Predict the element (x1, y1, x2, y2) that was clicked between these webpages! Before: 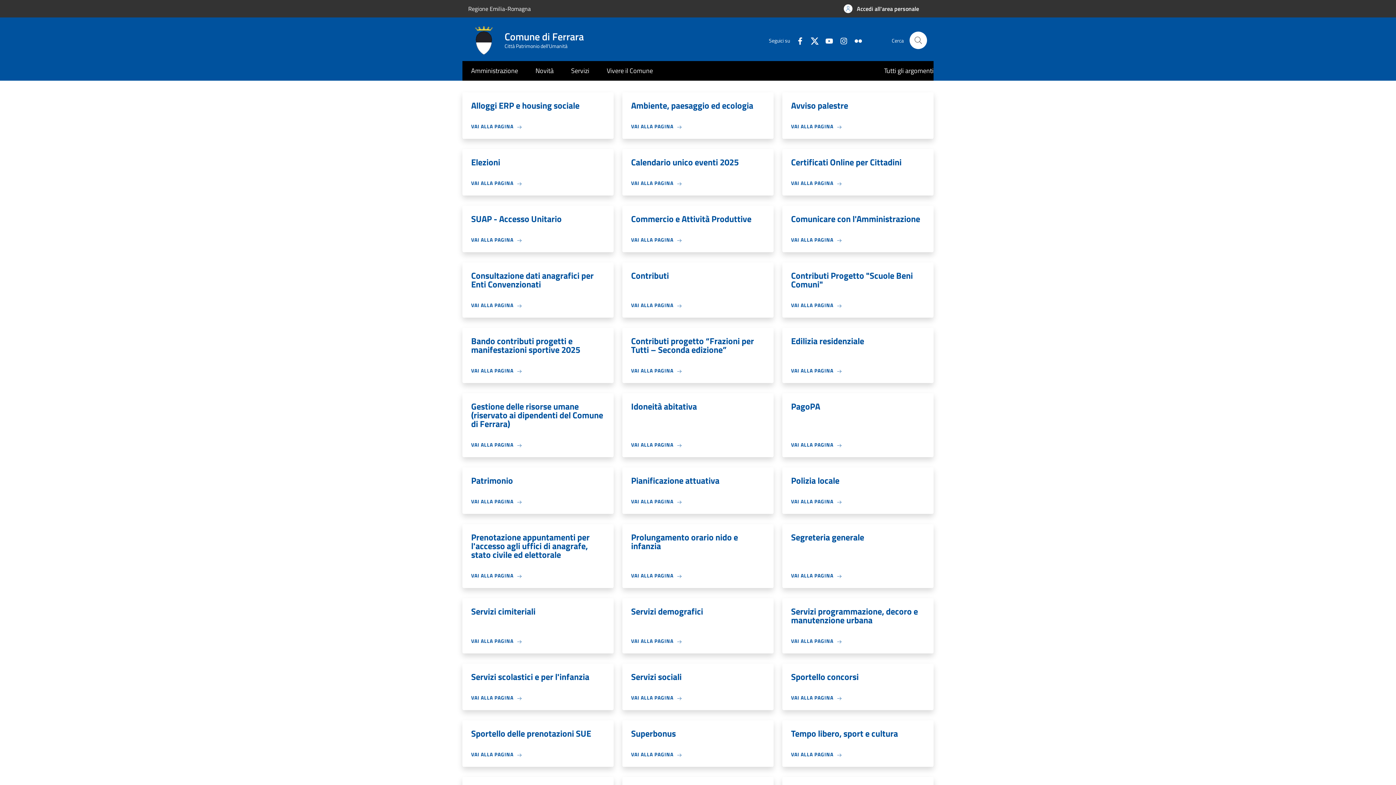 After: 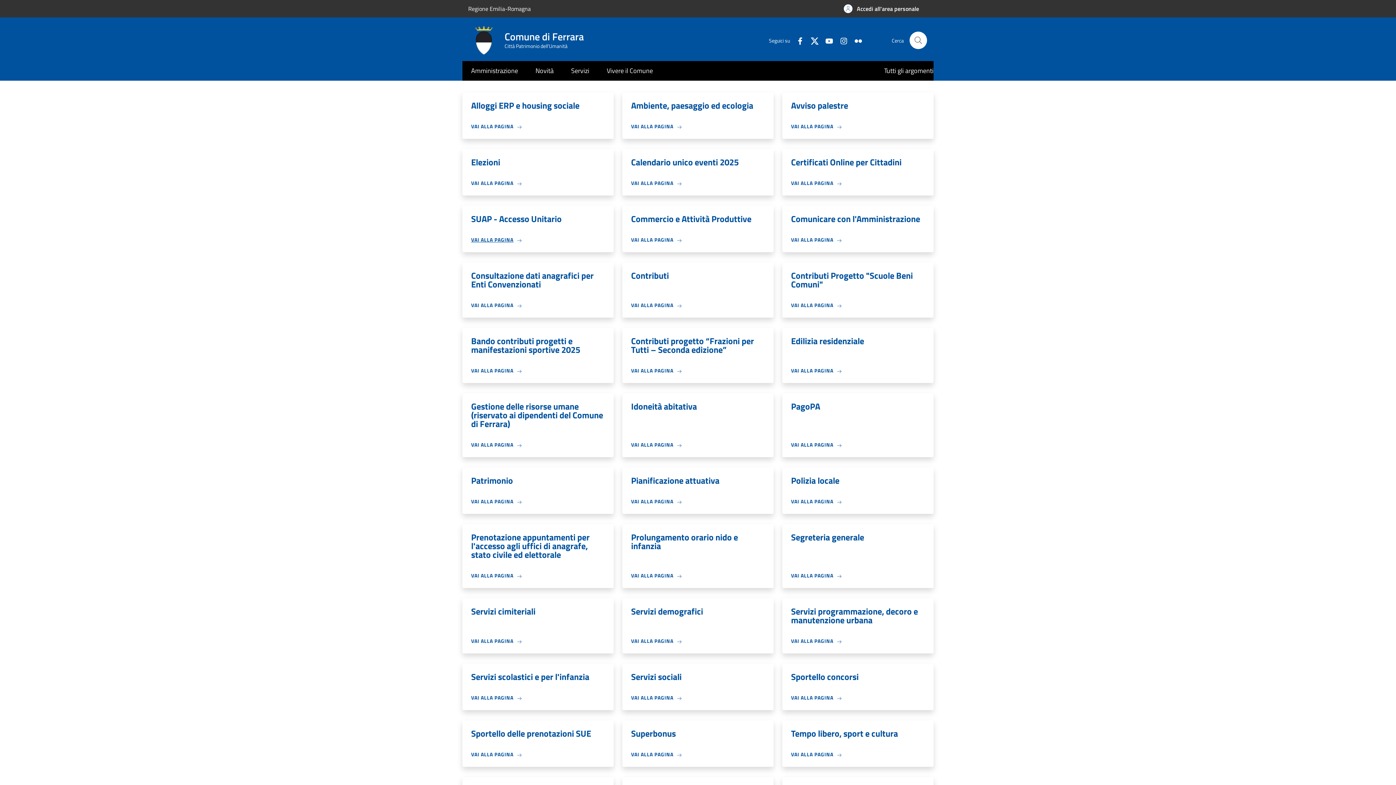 Action: bbox: (471, 236, 522, 243) label: VAI ALLA PAGINA